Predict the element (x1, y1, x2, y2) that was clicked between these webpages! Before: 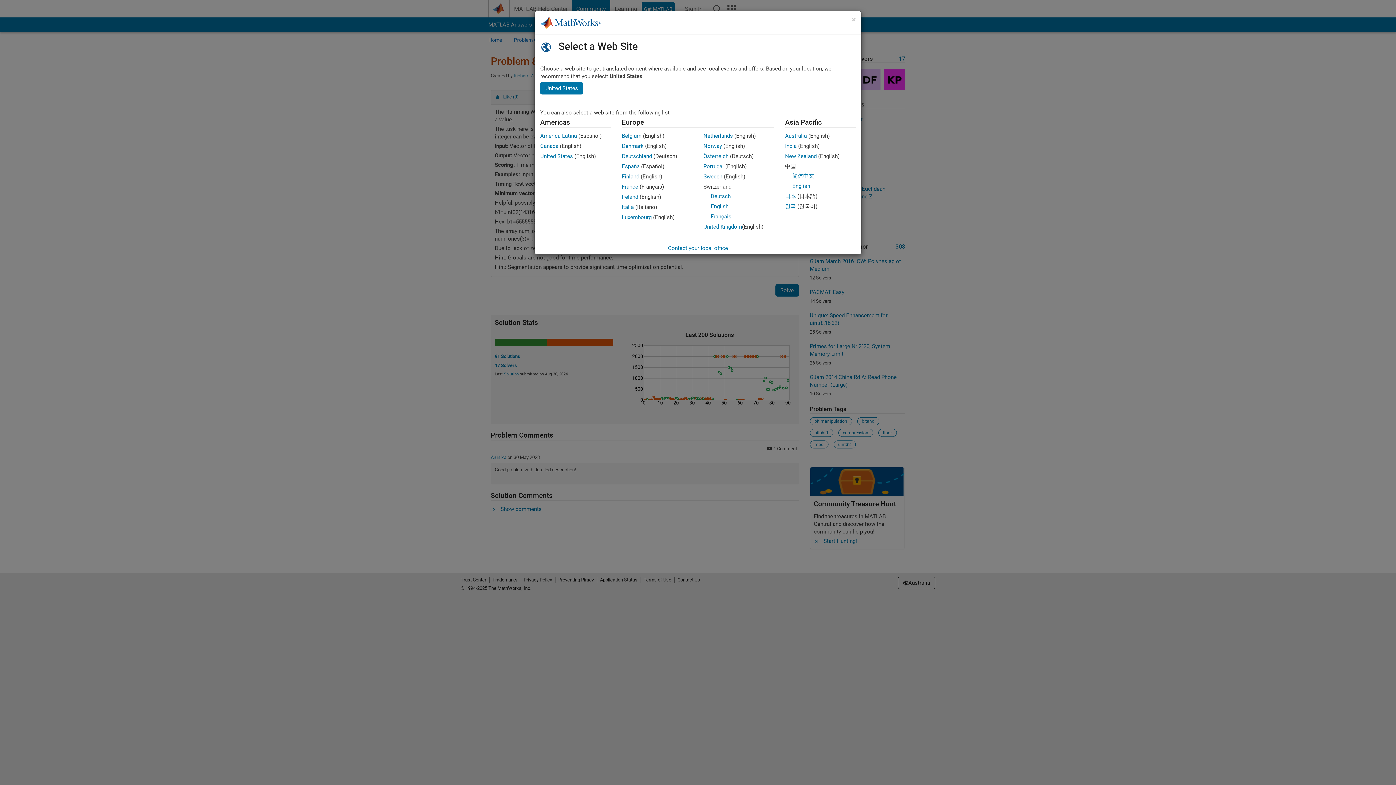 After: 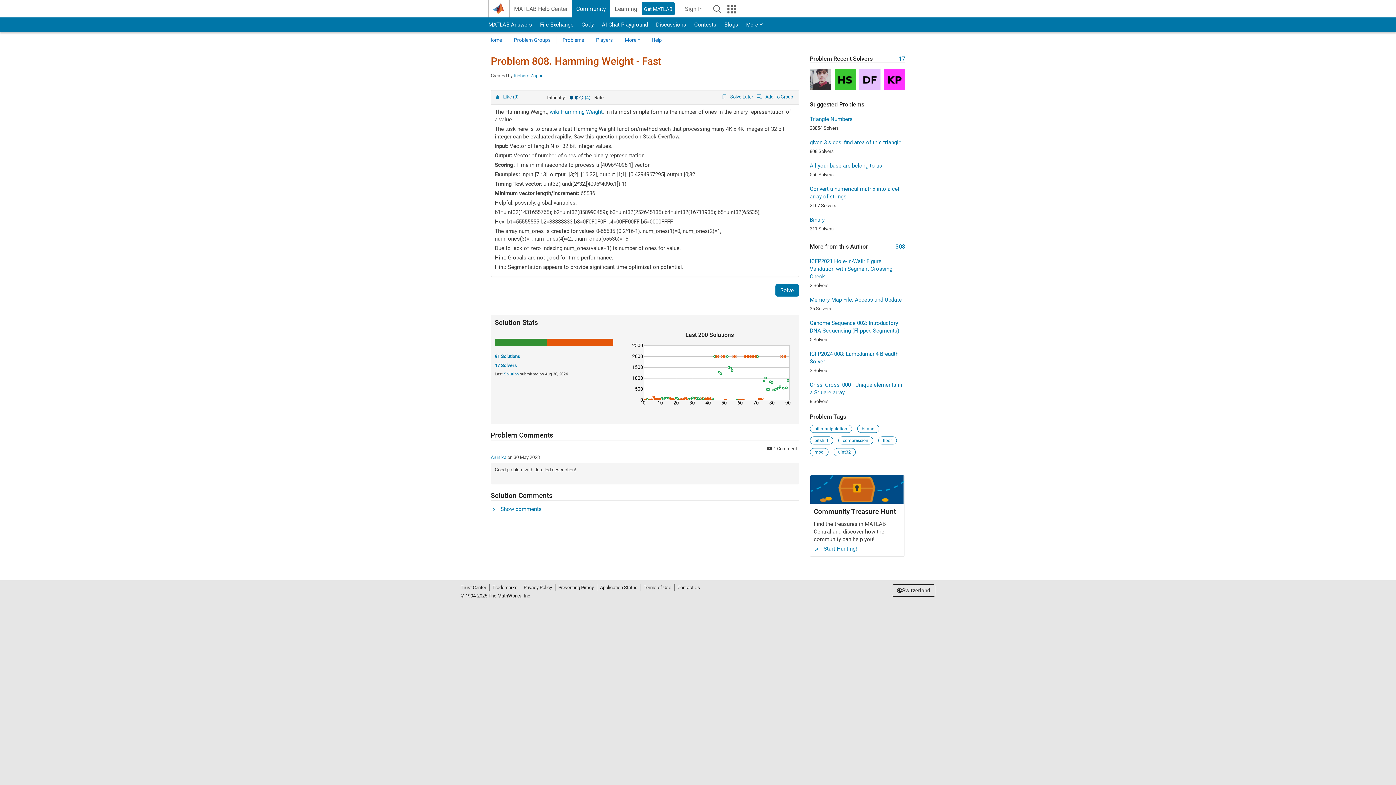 Action: label: English bbox: (710, 203, 728, 209)